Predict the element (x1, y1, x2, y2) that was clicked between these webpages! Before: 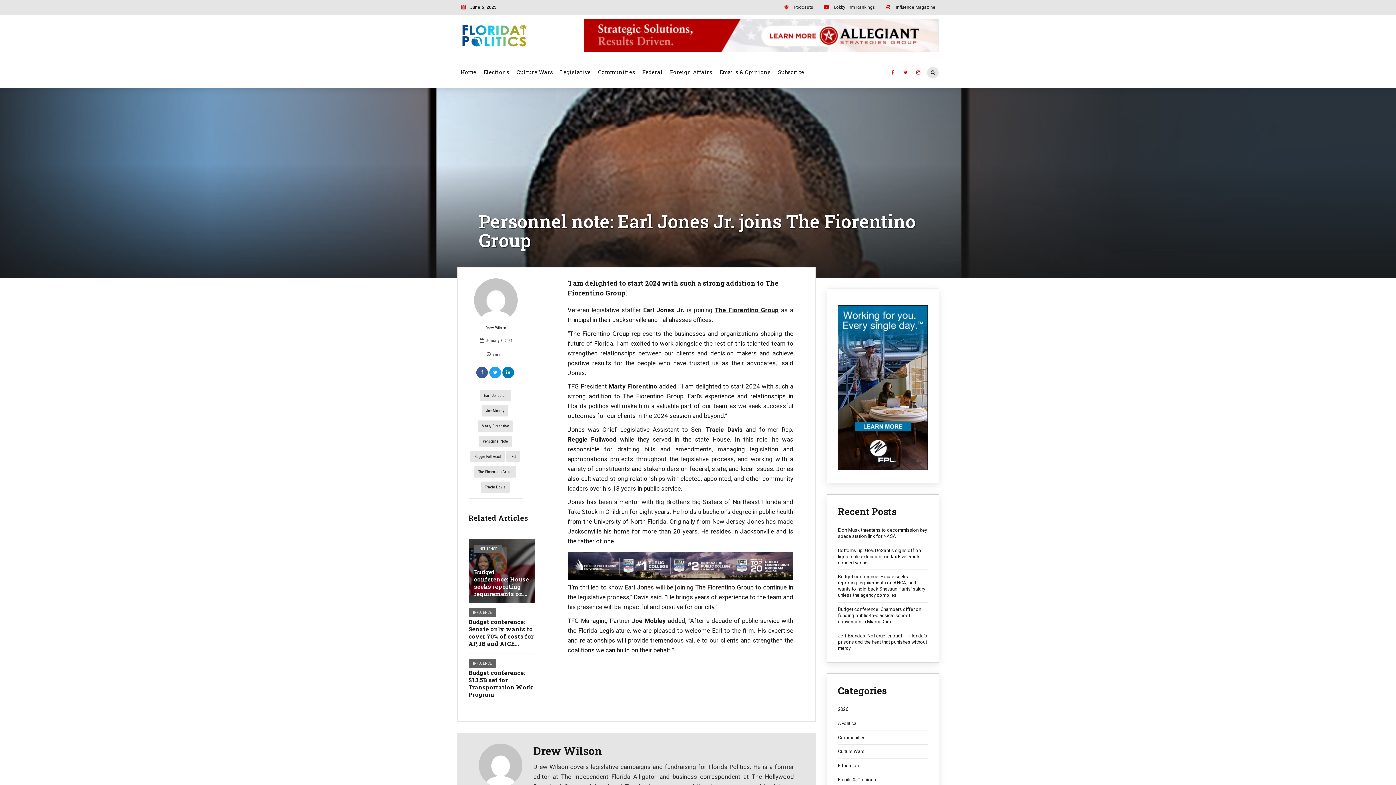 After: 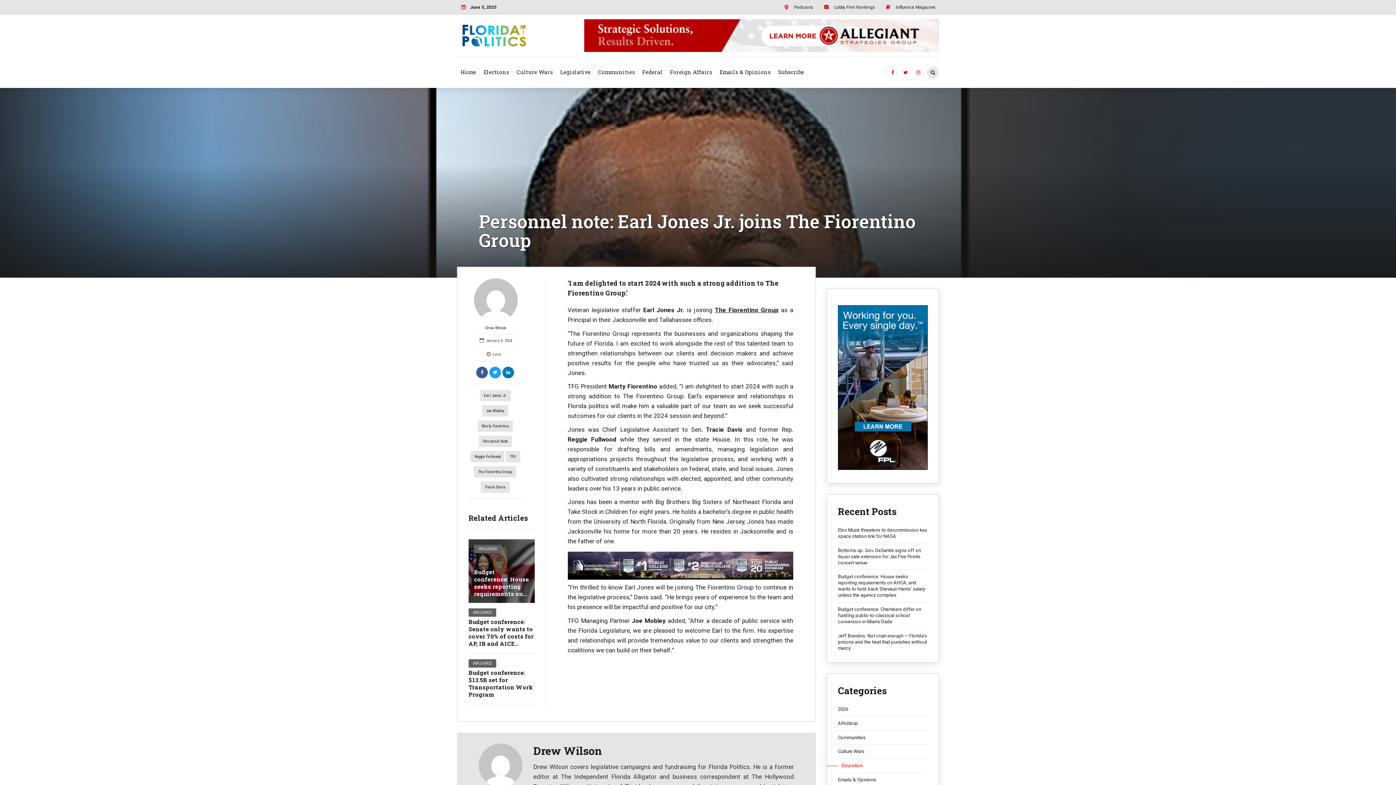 Action: label: Education bbox: (838, 762, 928, 769)